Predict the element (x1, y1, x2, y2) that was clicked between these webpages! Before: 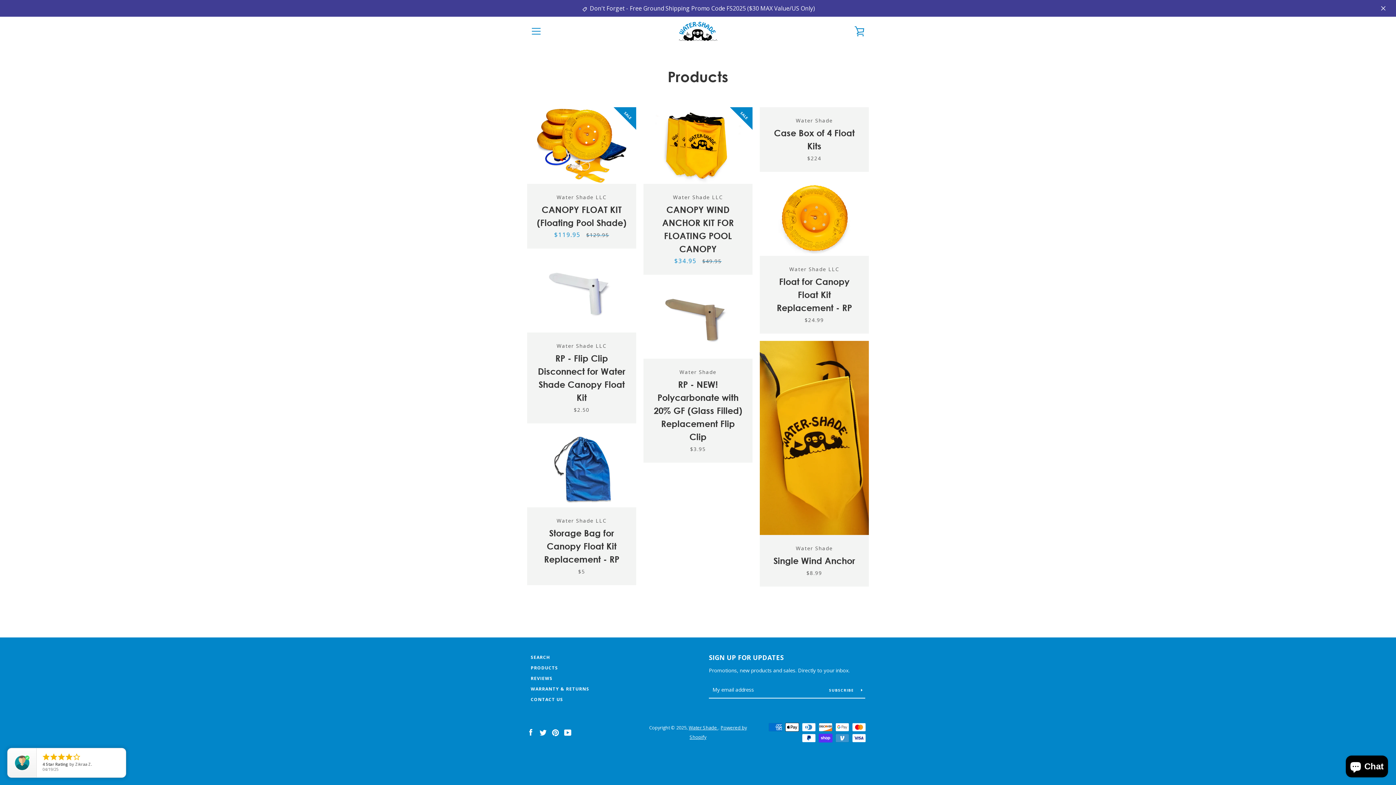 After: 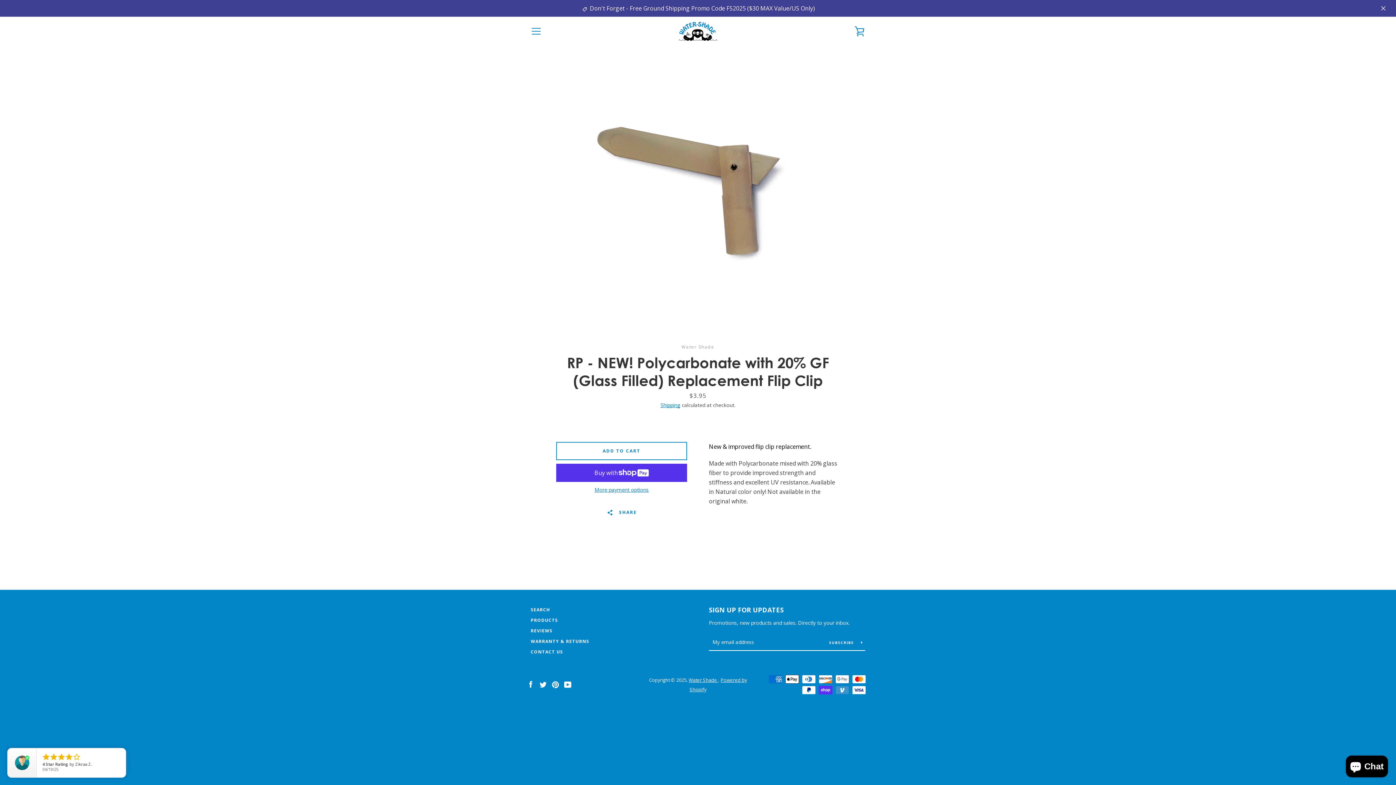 Action: bbox: (643, 282, 752, 462) label: Water Shade
RP - NEW! Polycarbonate with 20% GF (Glass Filled) Replacement Flip Clip
$3.95